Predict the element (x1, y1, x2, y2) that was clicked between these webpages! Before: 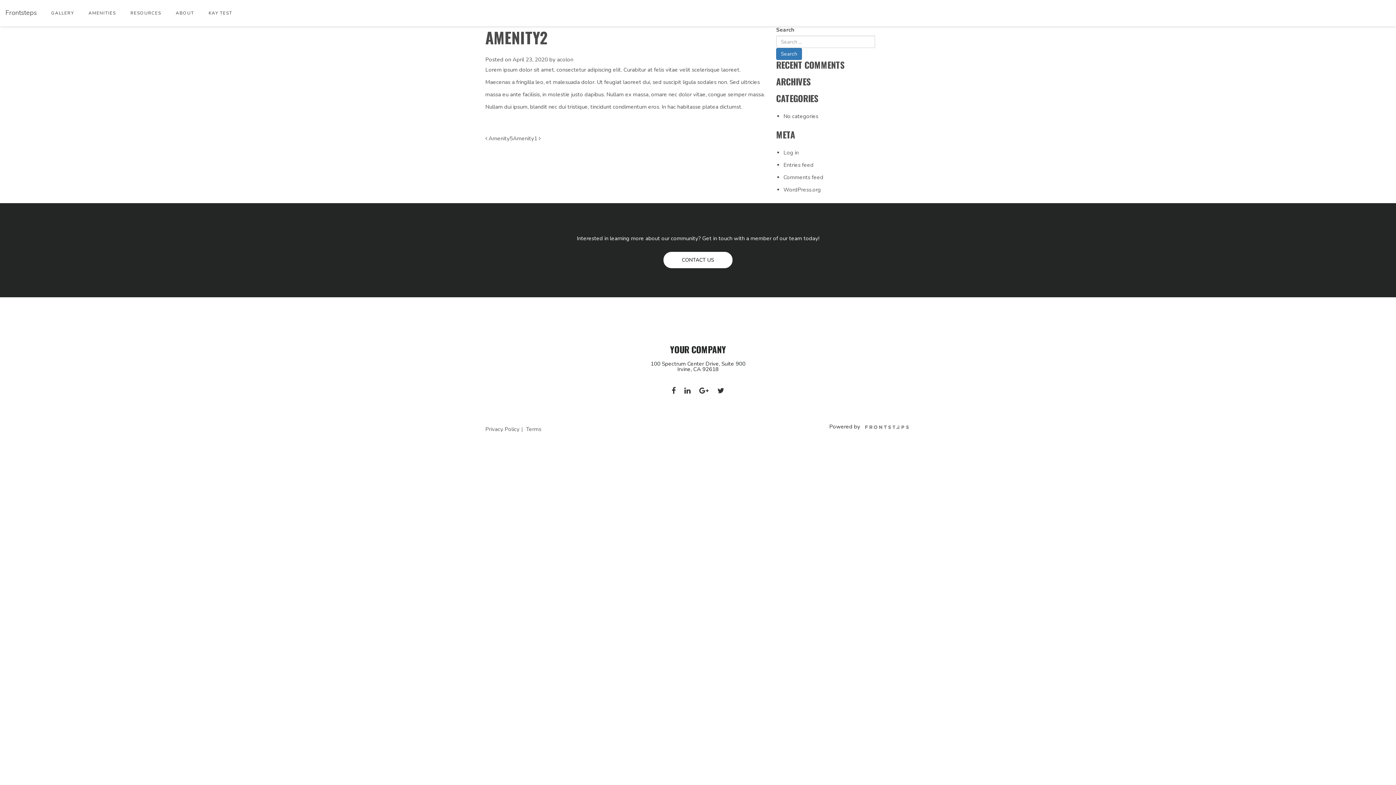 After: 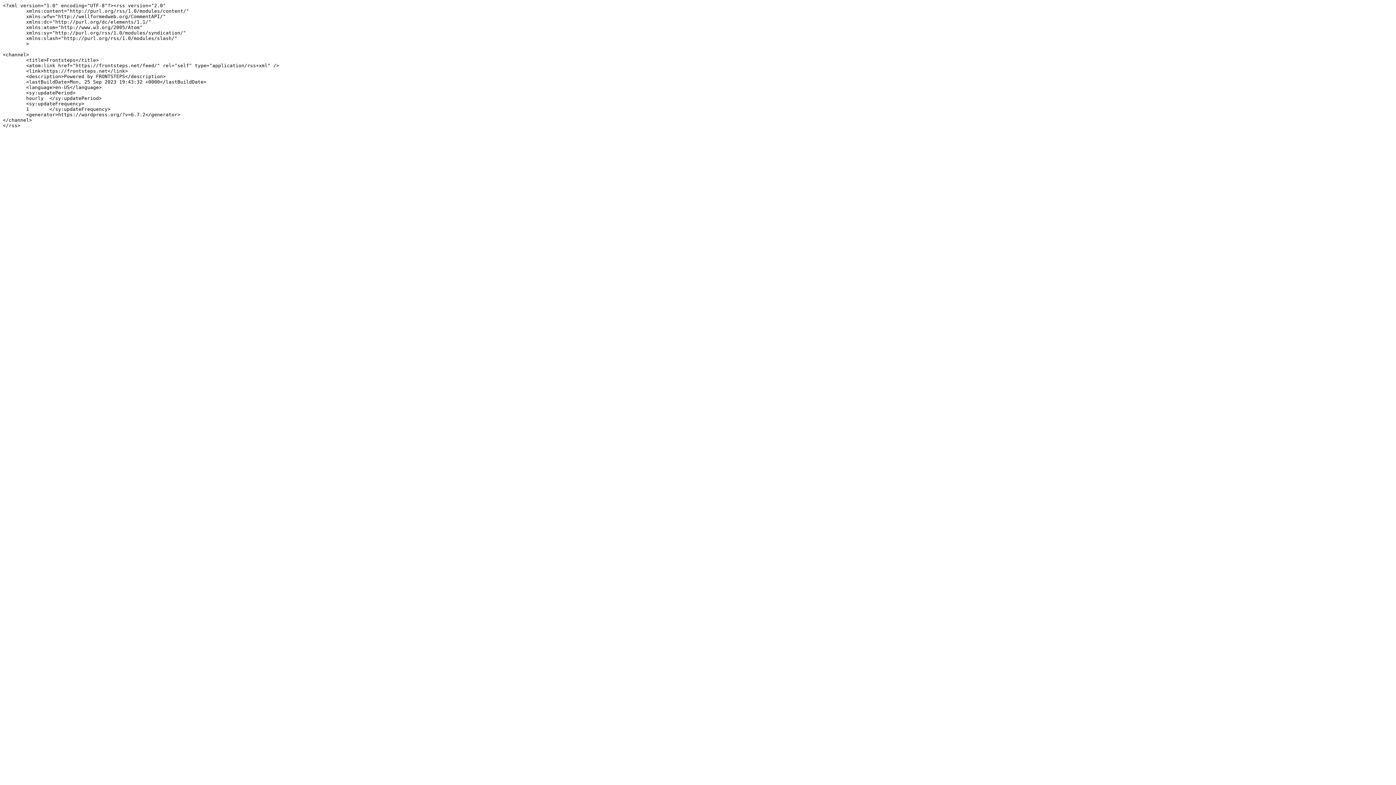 Action: label: Entries feed bbox: (783, 161, 813, 168)